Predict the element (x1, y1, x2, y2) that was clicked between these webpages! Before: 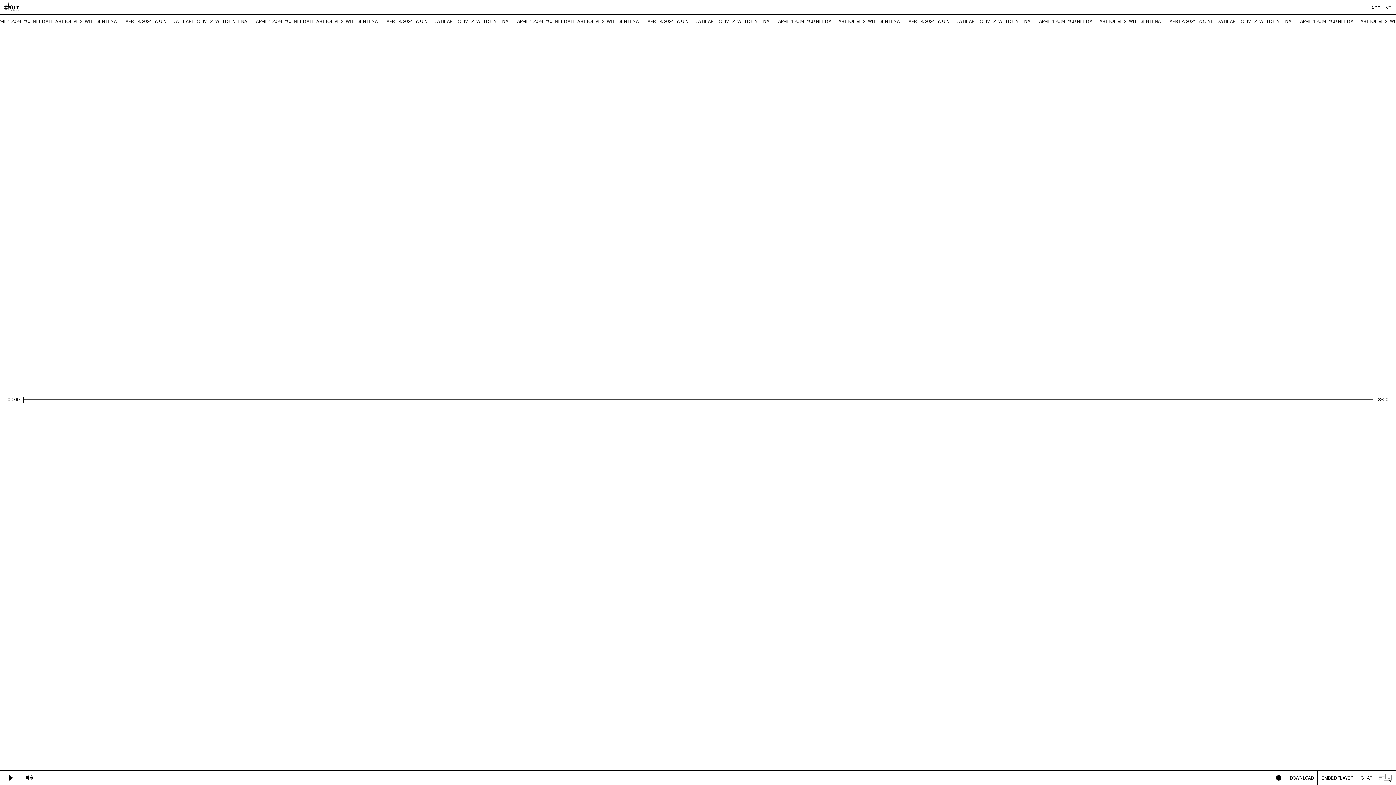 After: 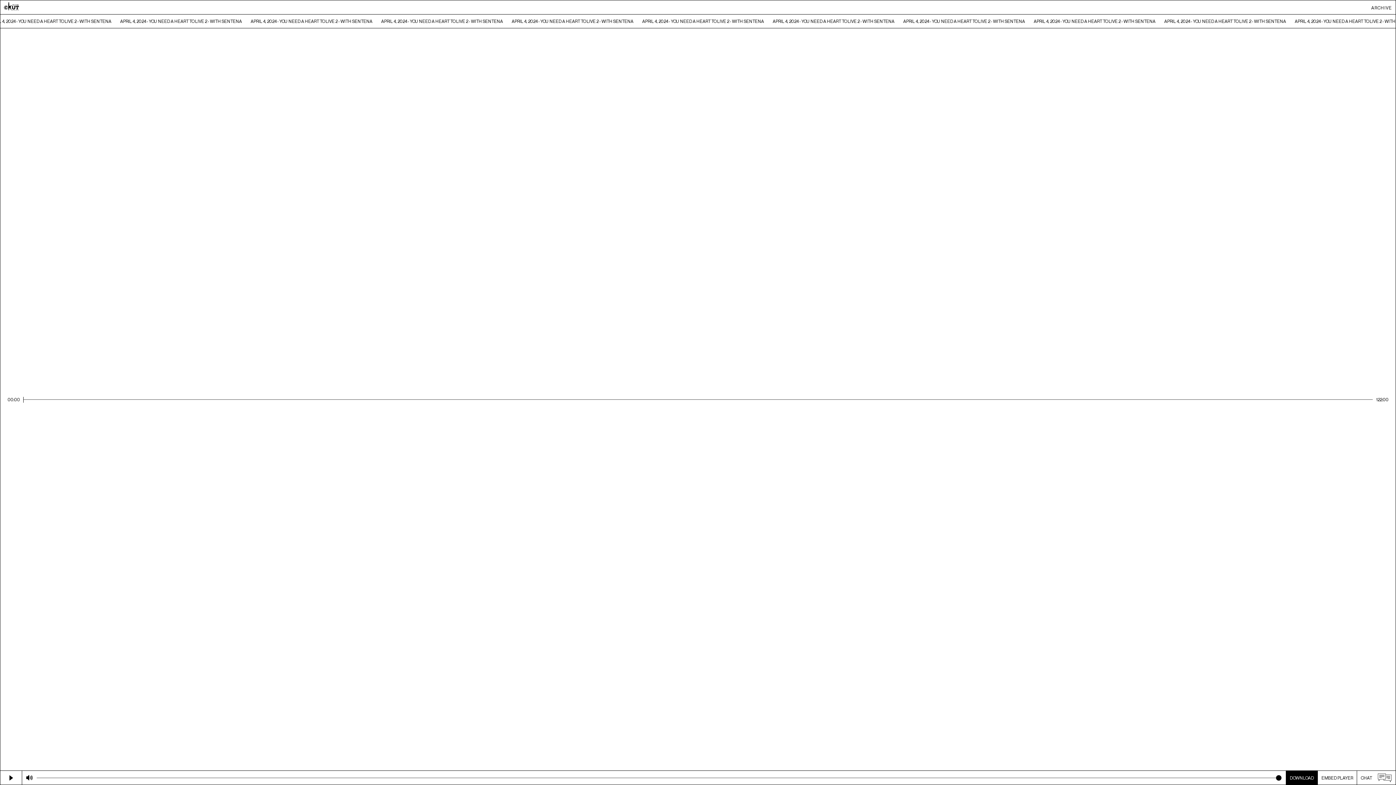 Action: label: DOWNLOAD bbox: (1286, 771, 1317, 785)